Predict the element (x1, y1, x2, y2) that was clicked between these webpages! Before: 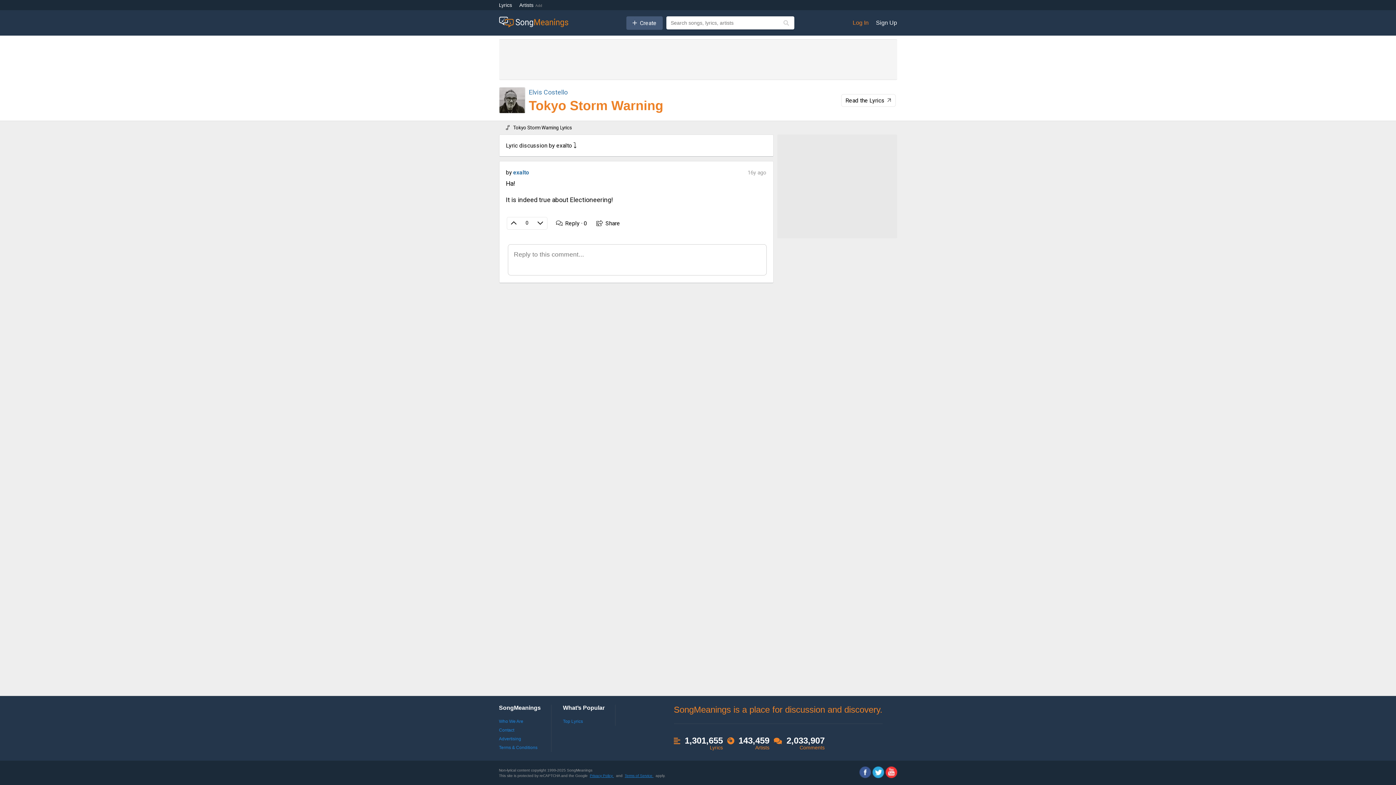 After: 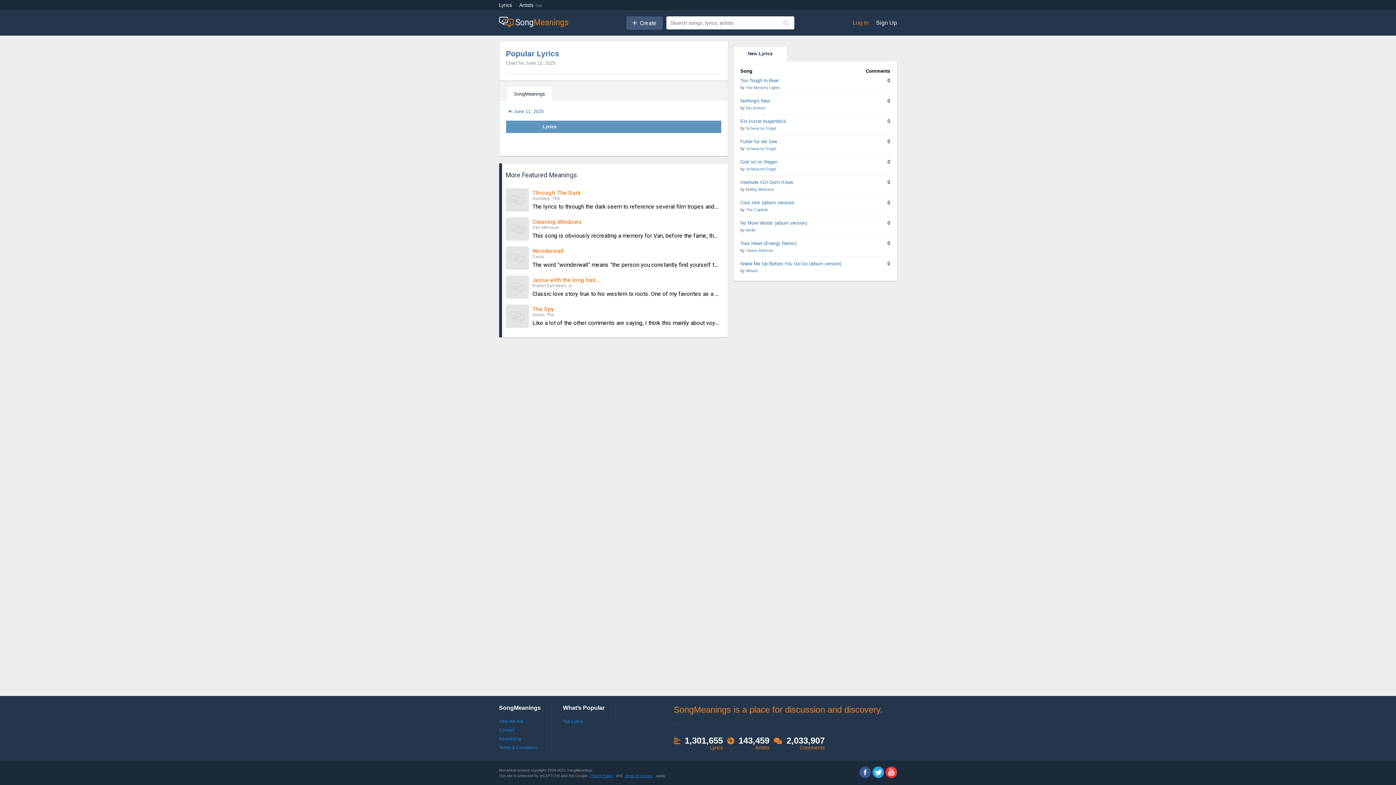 Action: label: Top Lyrics bbox: (563, 719, 583, 724)